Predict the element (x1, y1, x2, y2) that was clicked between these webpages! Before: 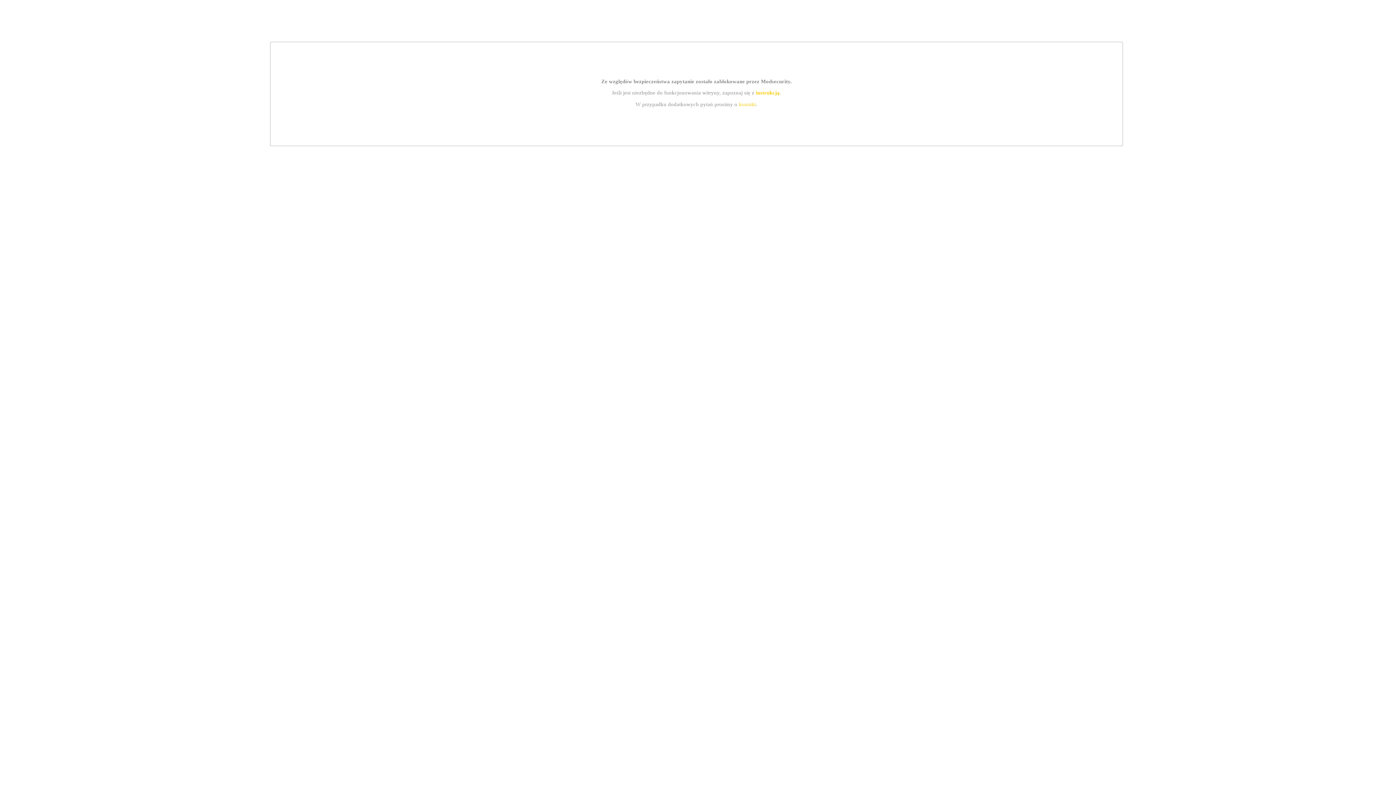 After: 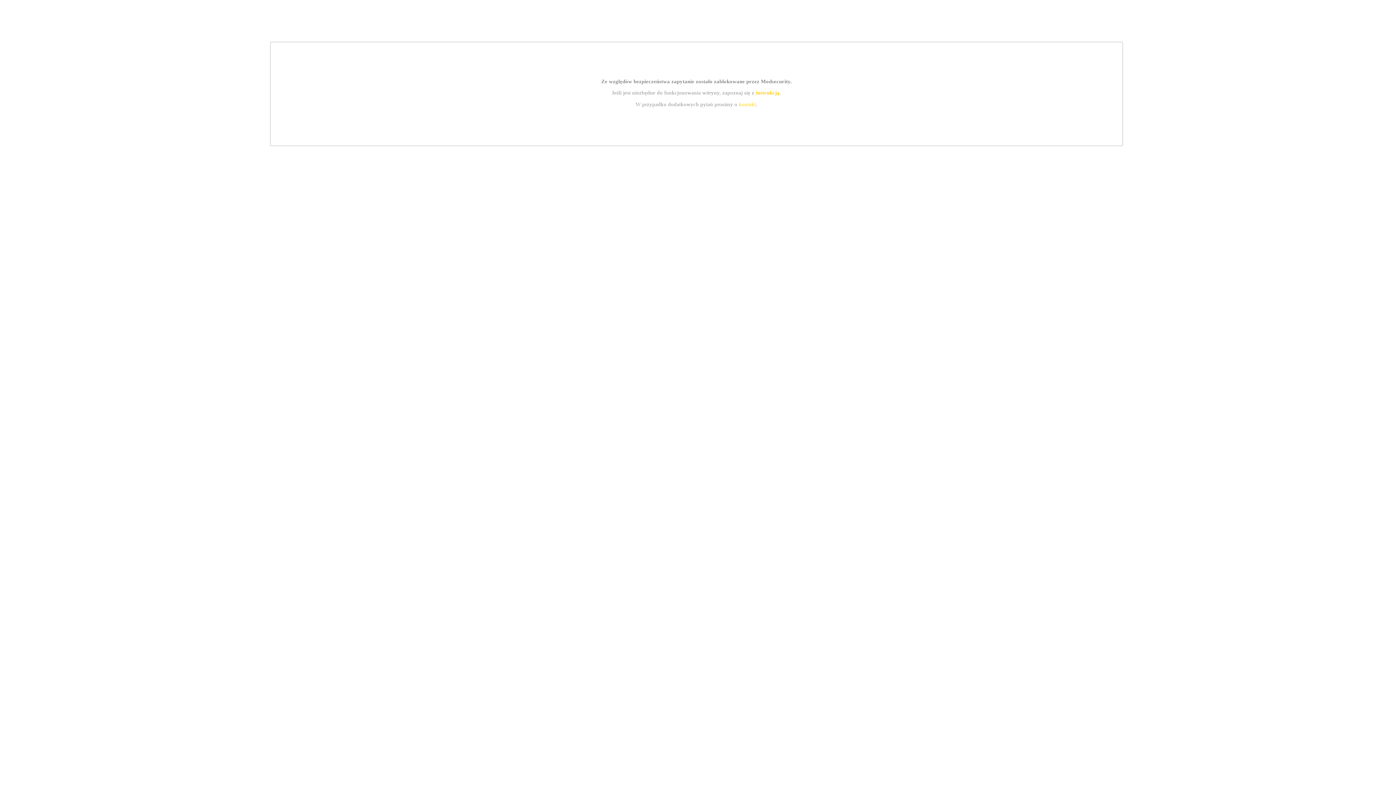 Action: label: instrukcją bbox: (755, 89, 779, 95)